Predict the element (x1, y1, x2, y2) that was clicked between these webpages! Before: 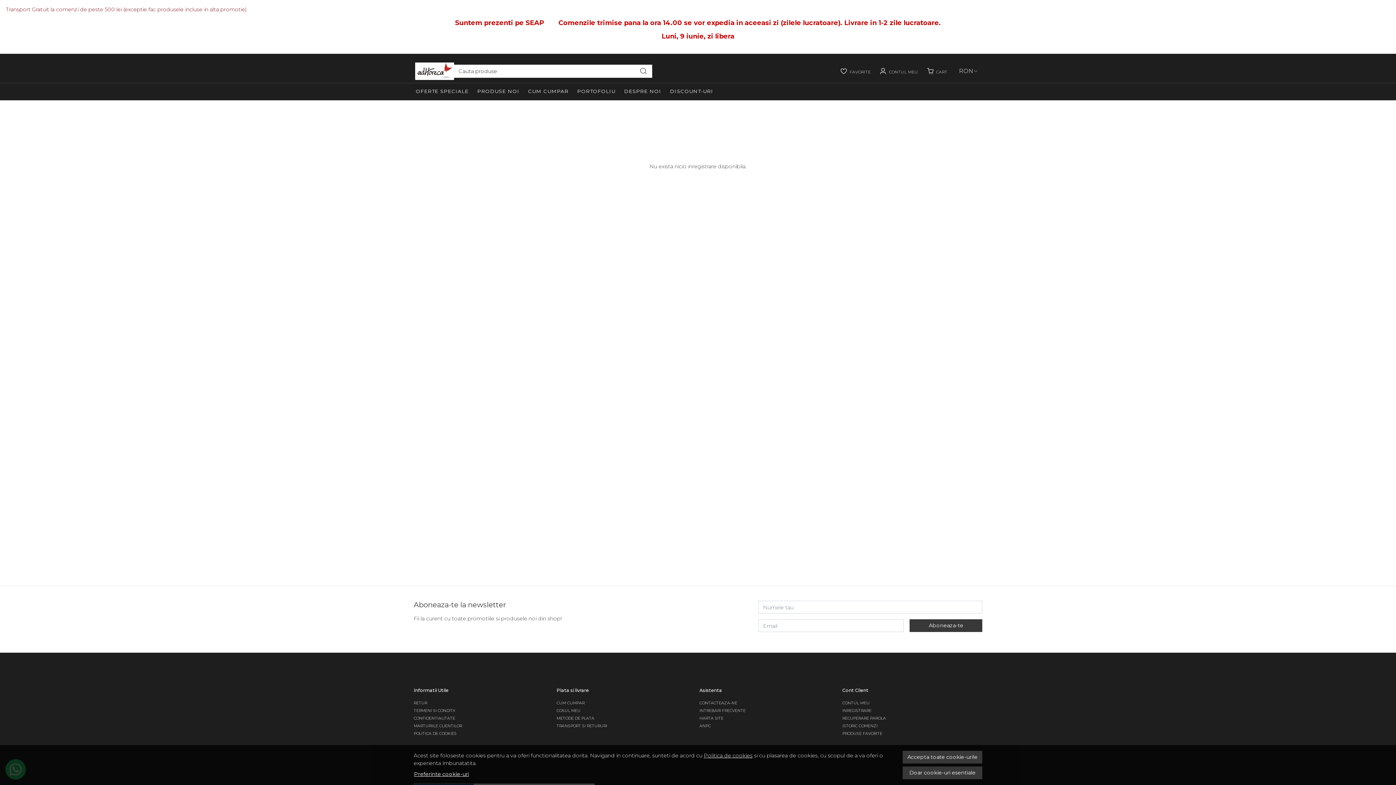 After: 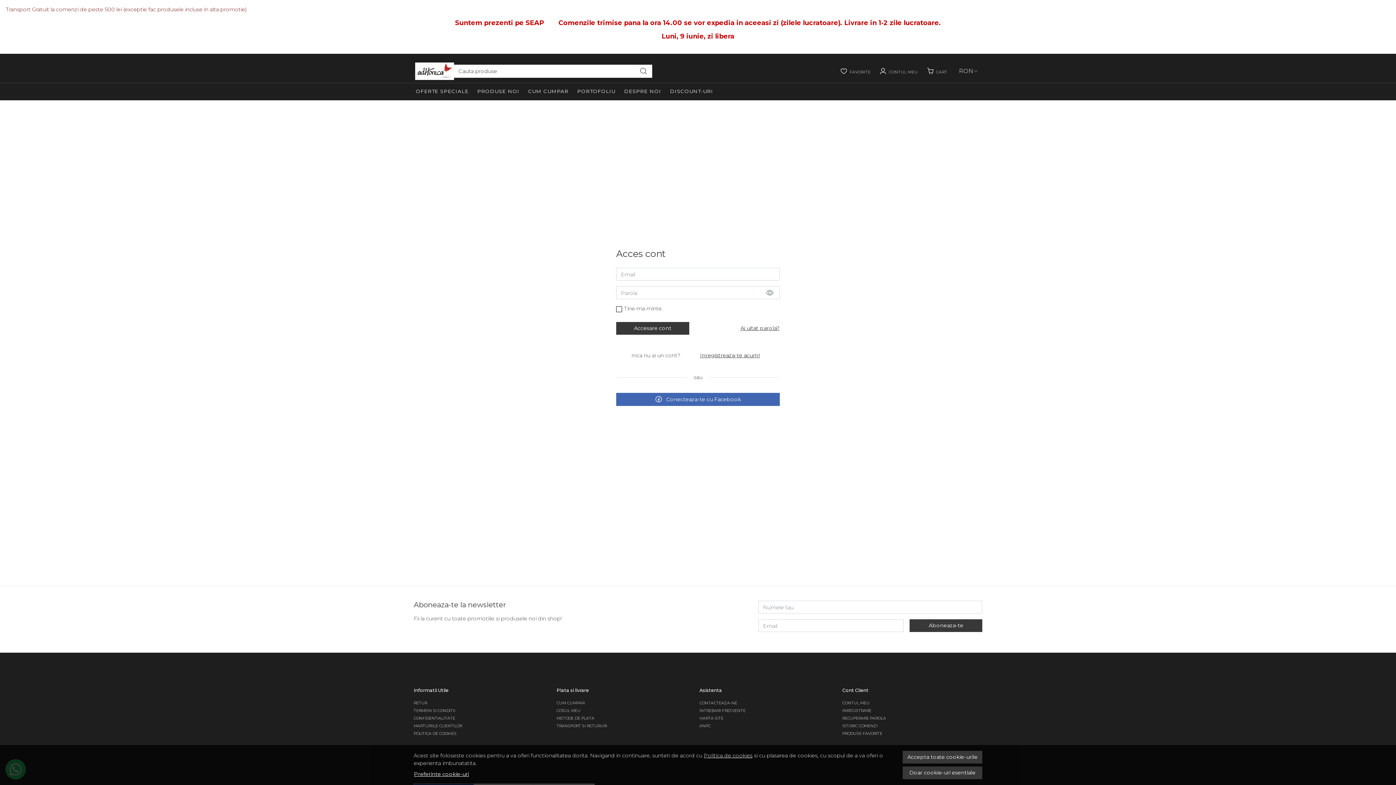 Action: bbox: (842, 731, 882, 737) label: PRODUSE FAVORITE